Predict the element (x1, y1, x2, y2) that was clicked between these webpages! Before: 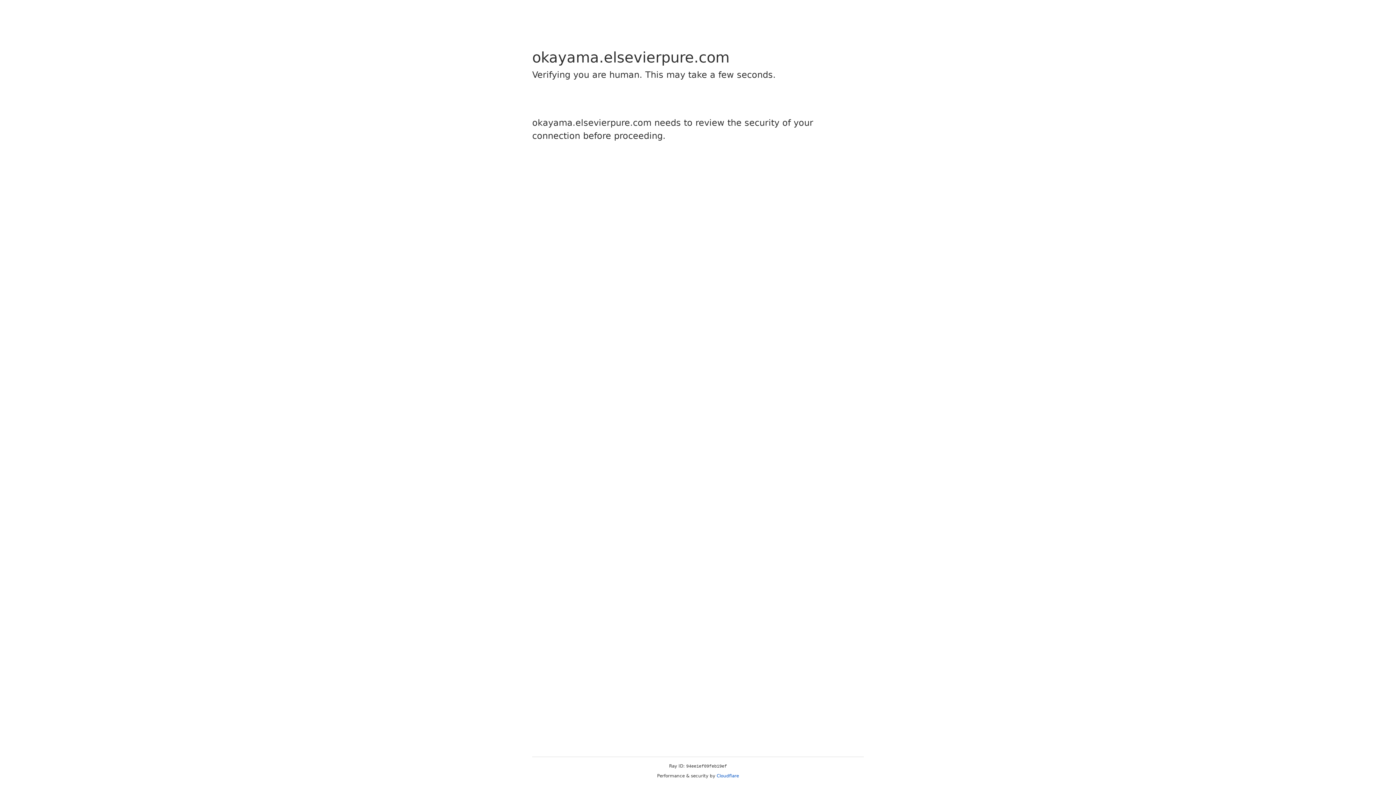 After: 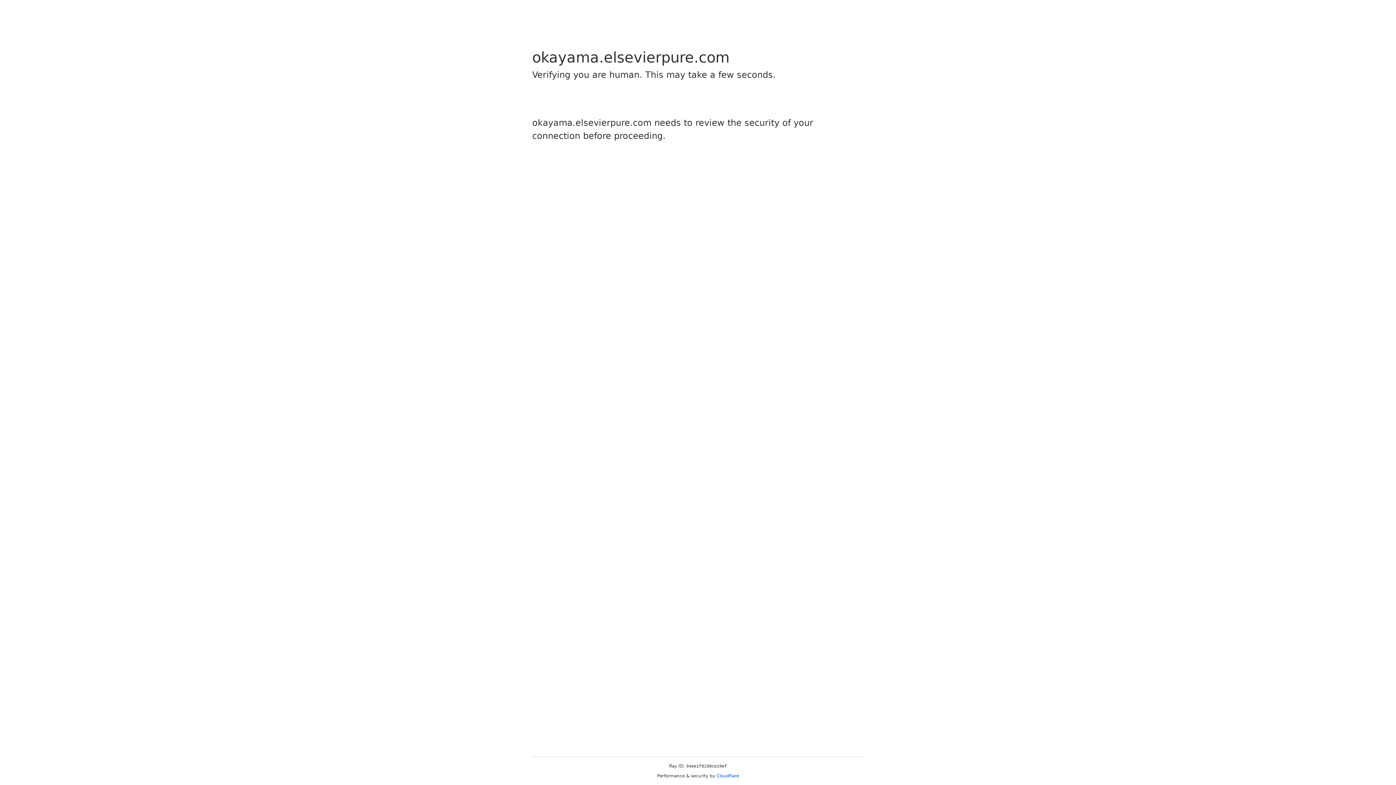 Action: label: Cloudflare bbox: (716, 773, 739, 778)